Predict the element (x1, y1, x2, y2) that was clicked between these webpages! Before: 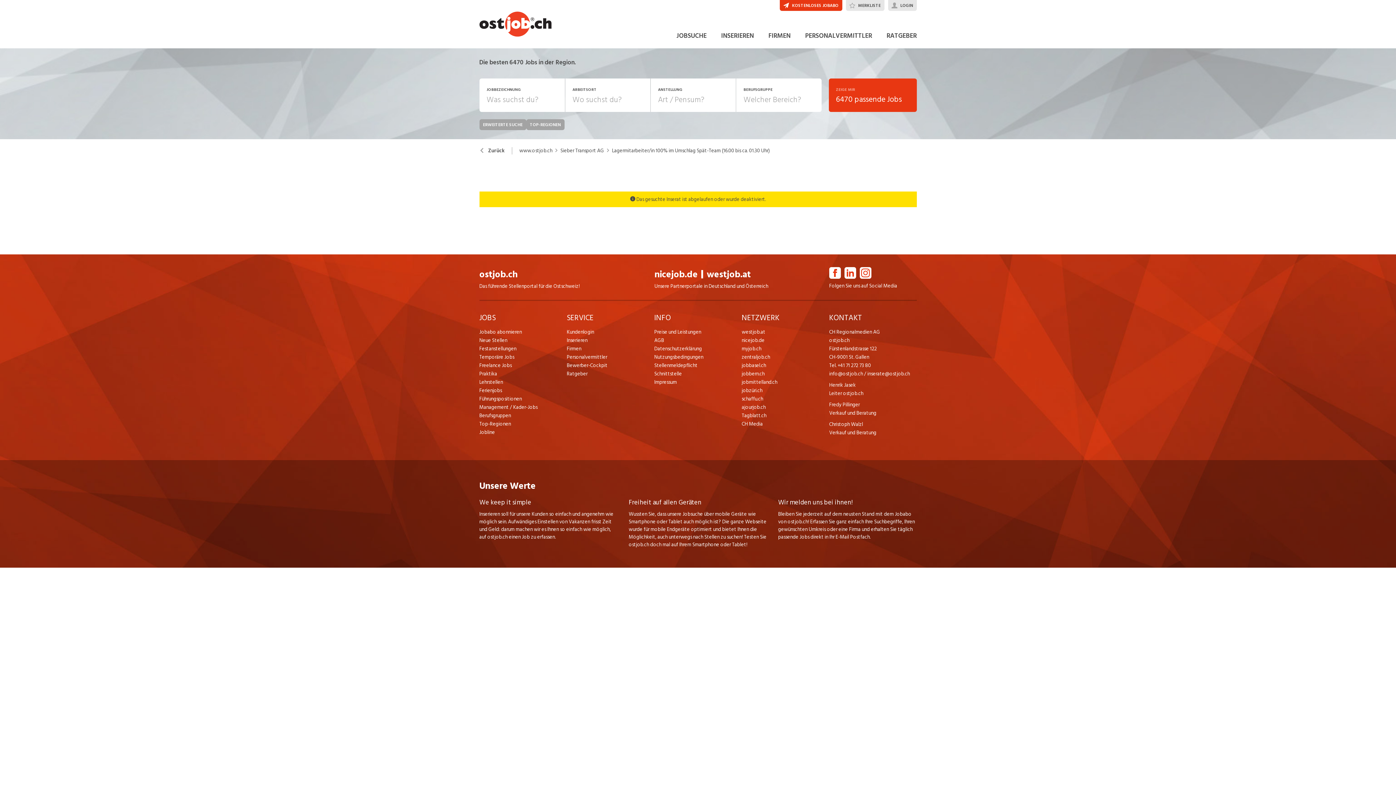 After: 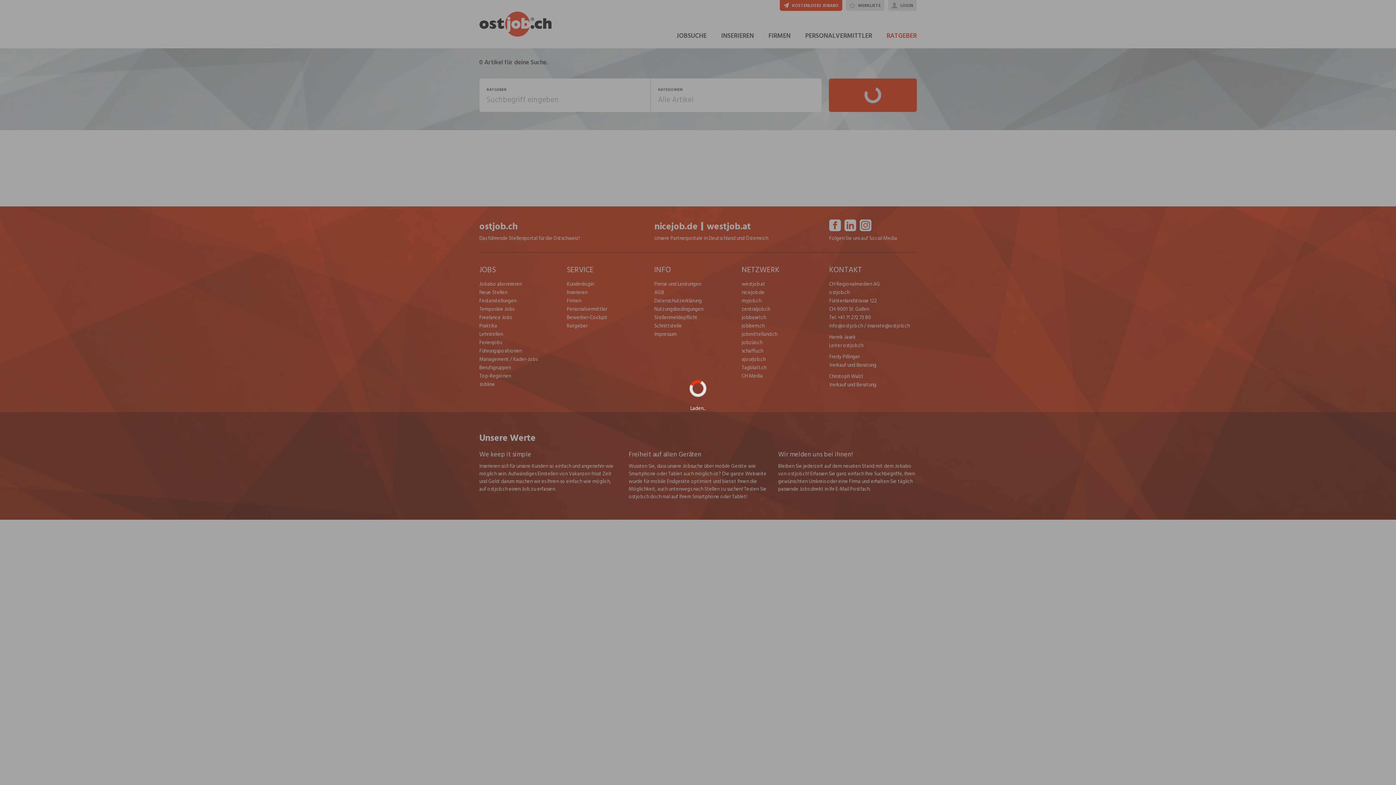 Action: label: Ratgeber bbox: (566, 369, 654, 378)